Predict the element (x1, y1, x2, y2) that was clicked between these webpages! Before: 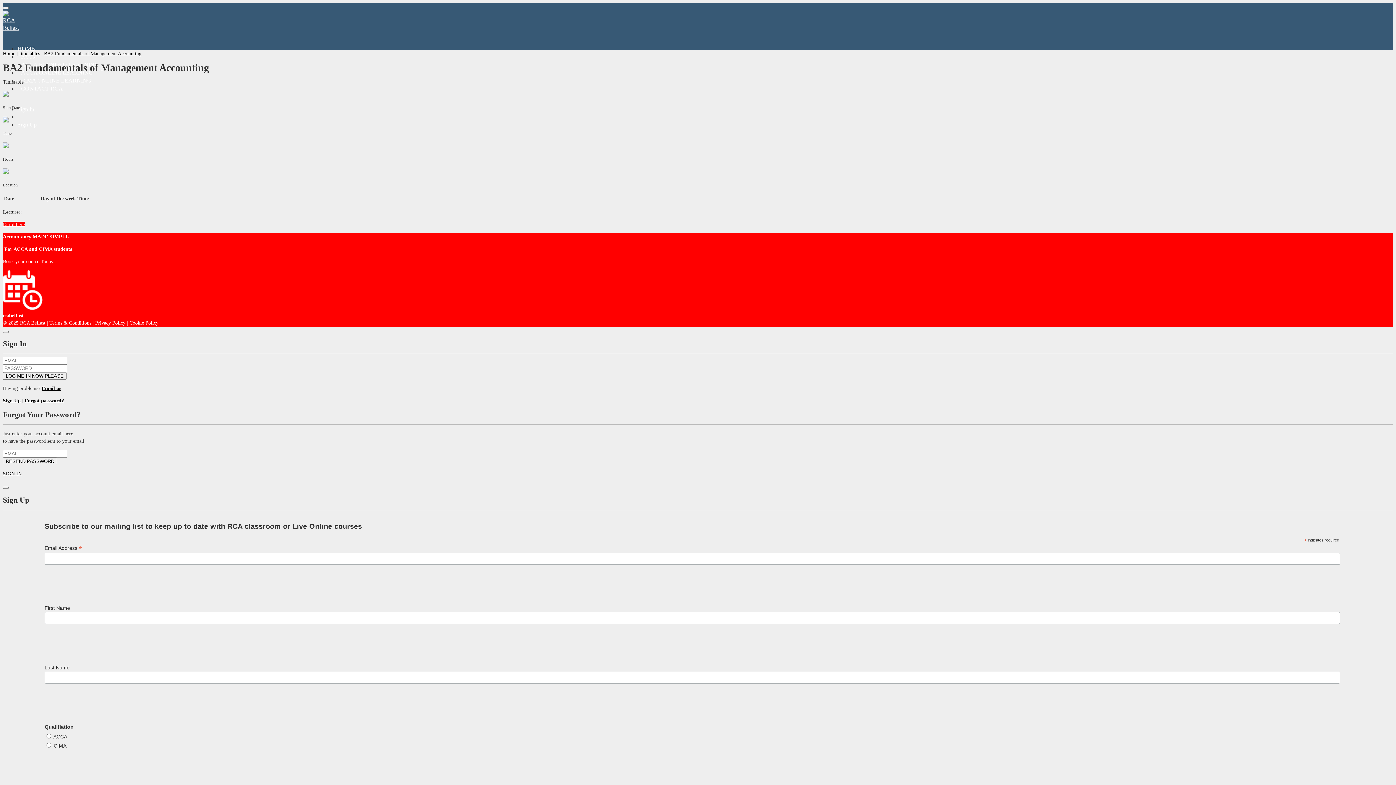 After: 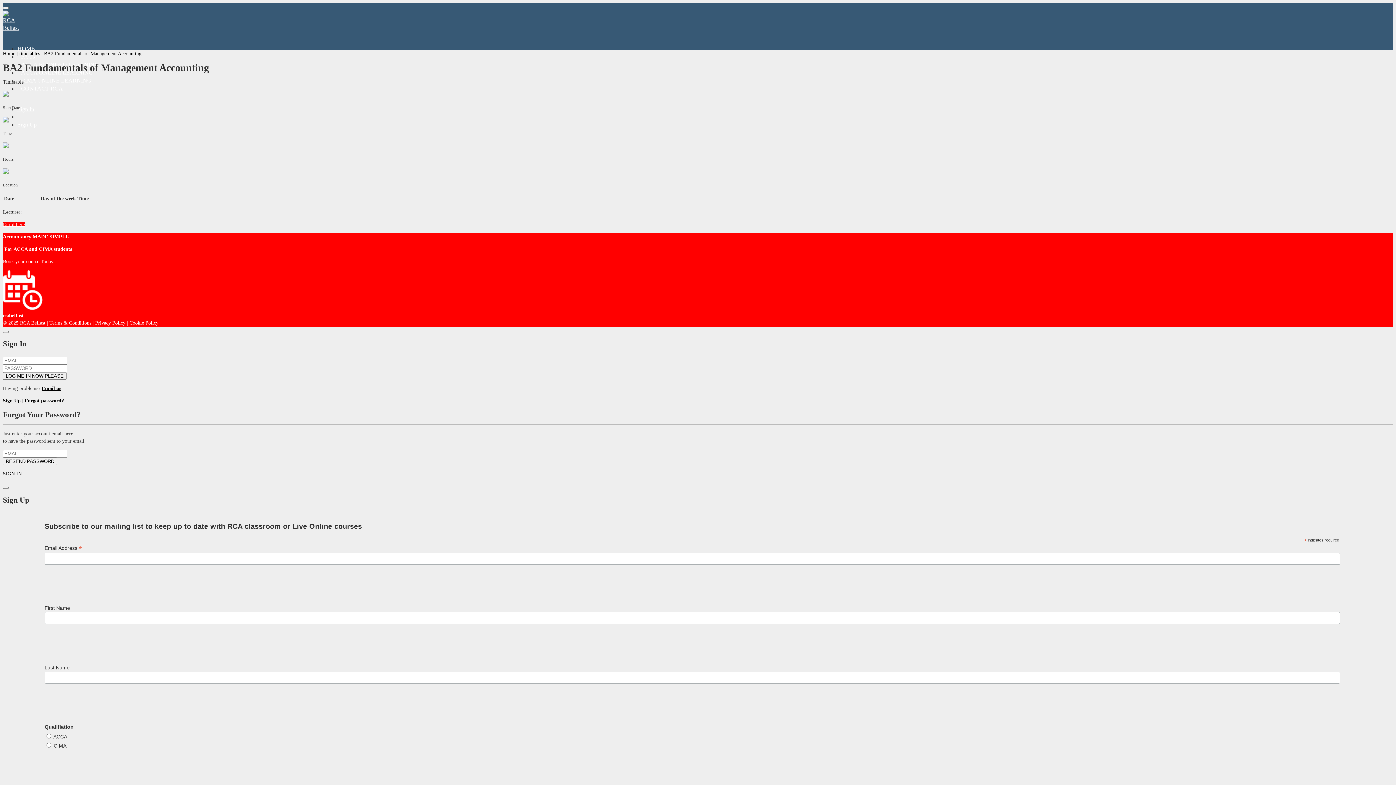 Action: bbox: (2, 221, 24, 227) label: Enrol here